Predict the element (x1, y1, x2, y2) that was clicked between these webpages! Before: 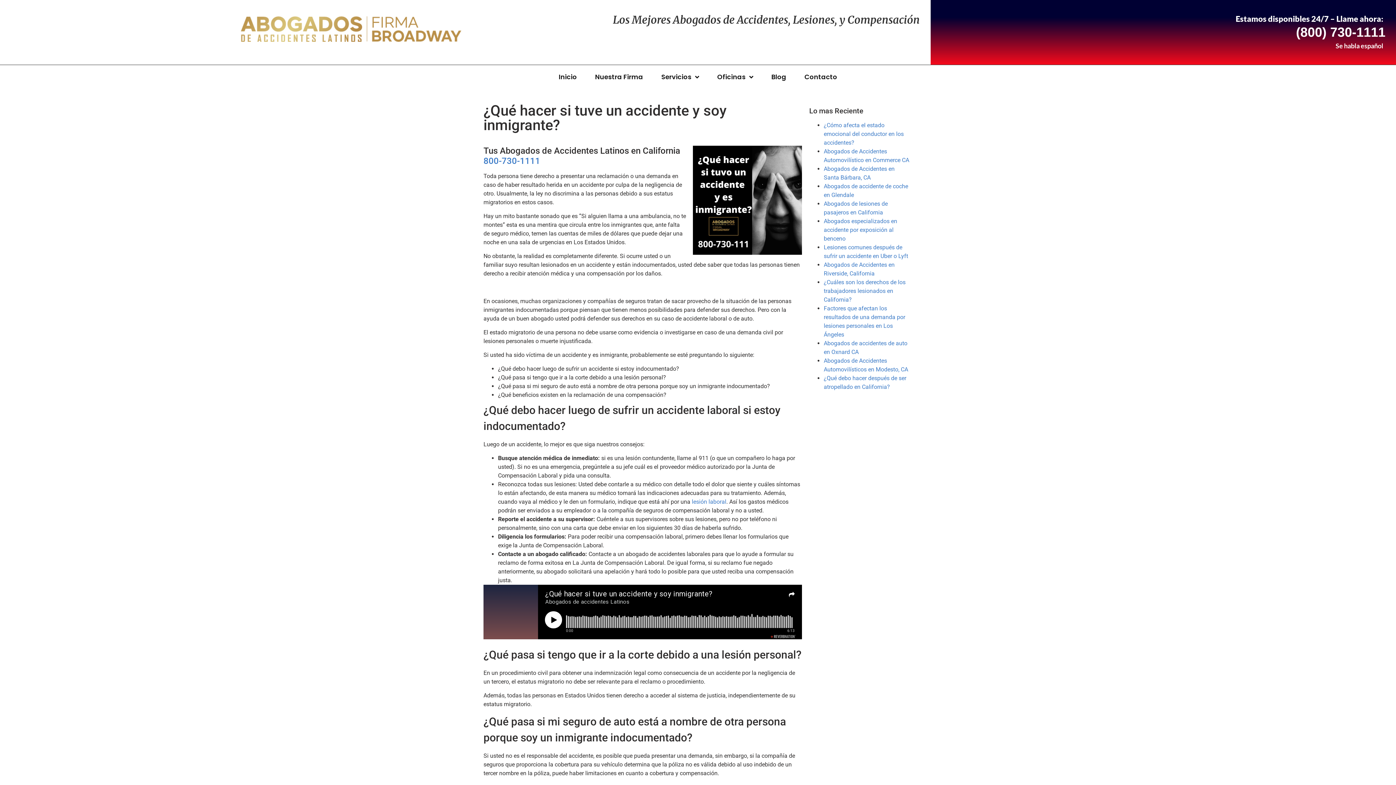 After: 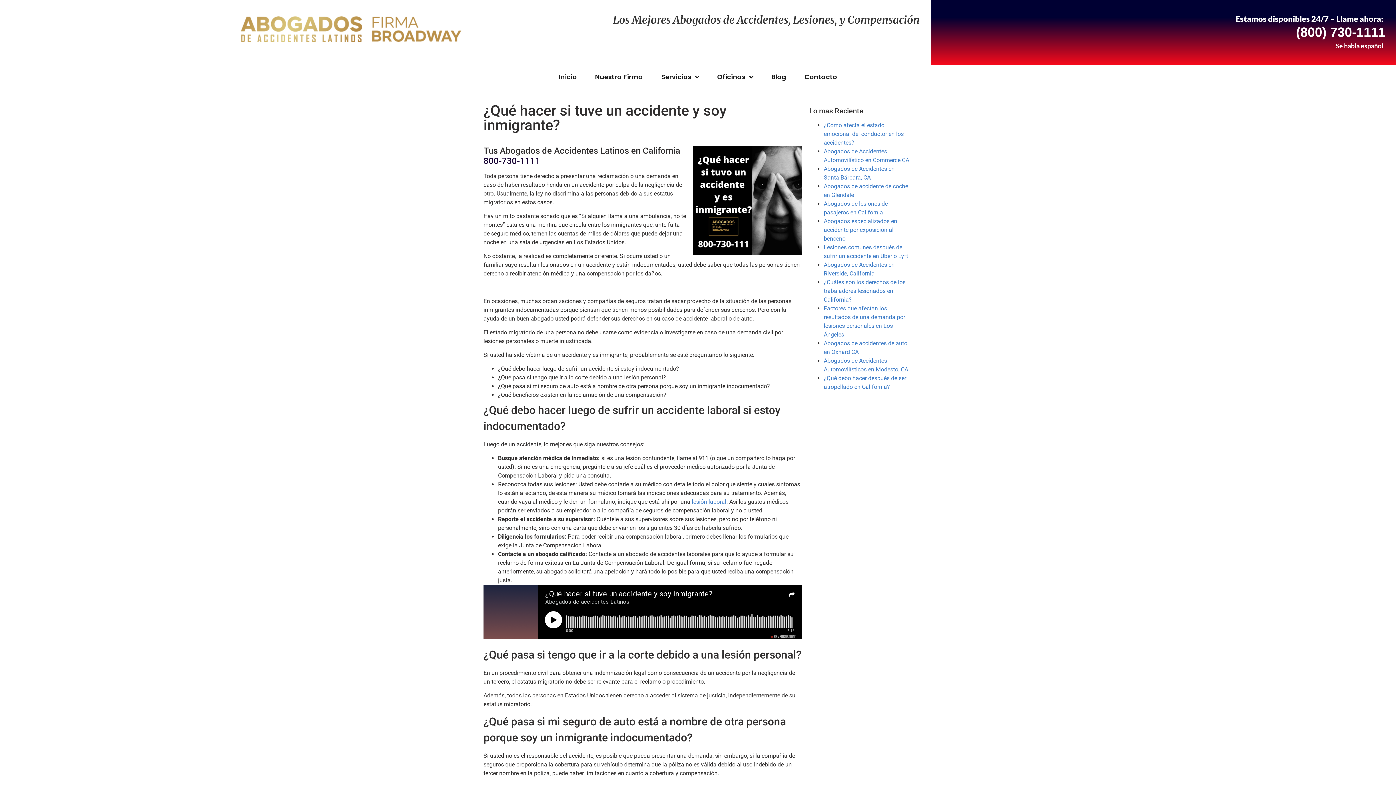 Action: bbox: (483, 156, 540, 166) label: 800-730-1111